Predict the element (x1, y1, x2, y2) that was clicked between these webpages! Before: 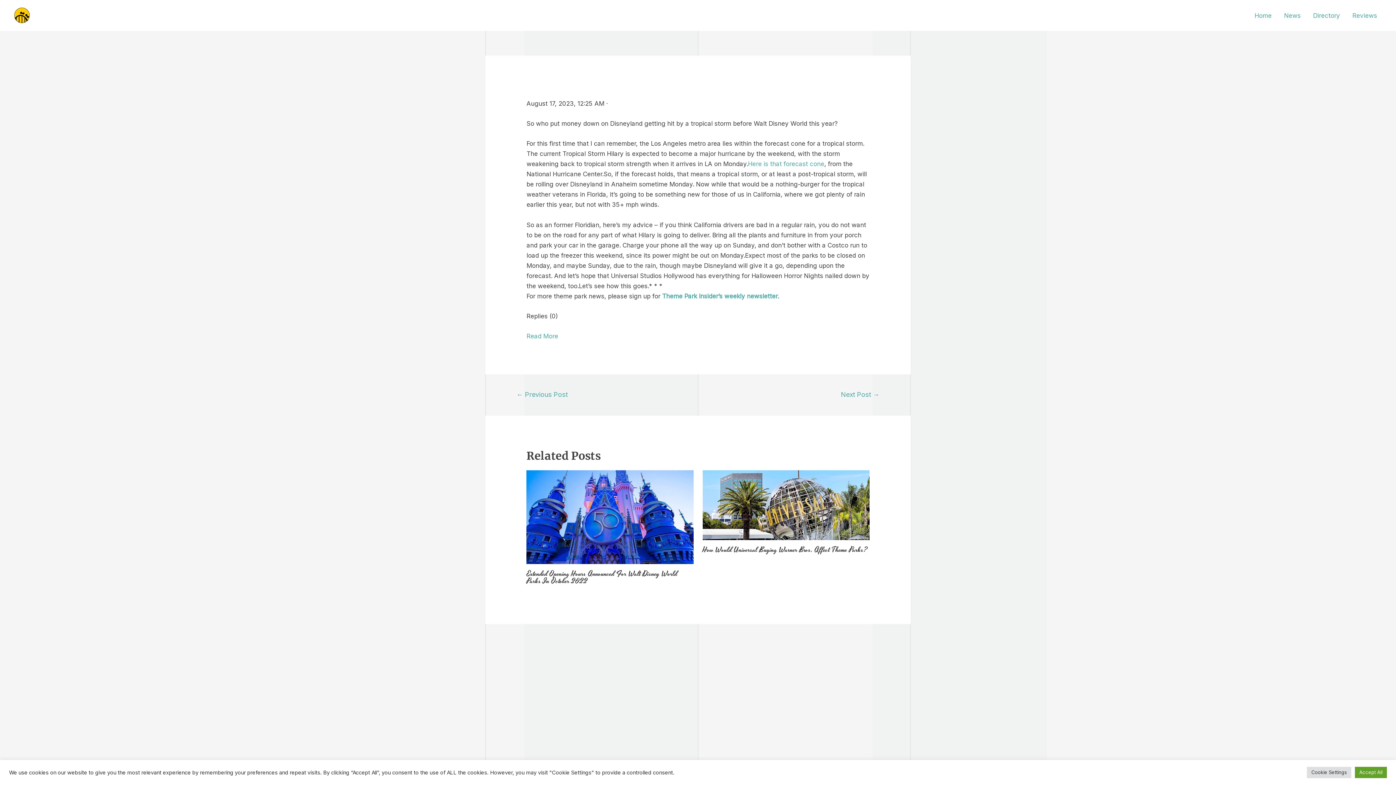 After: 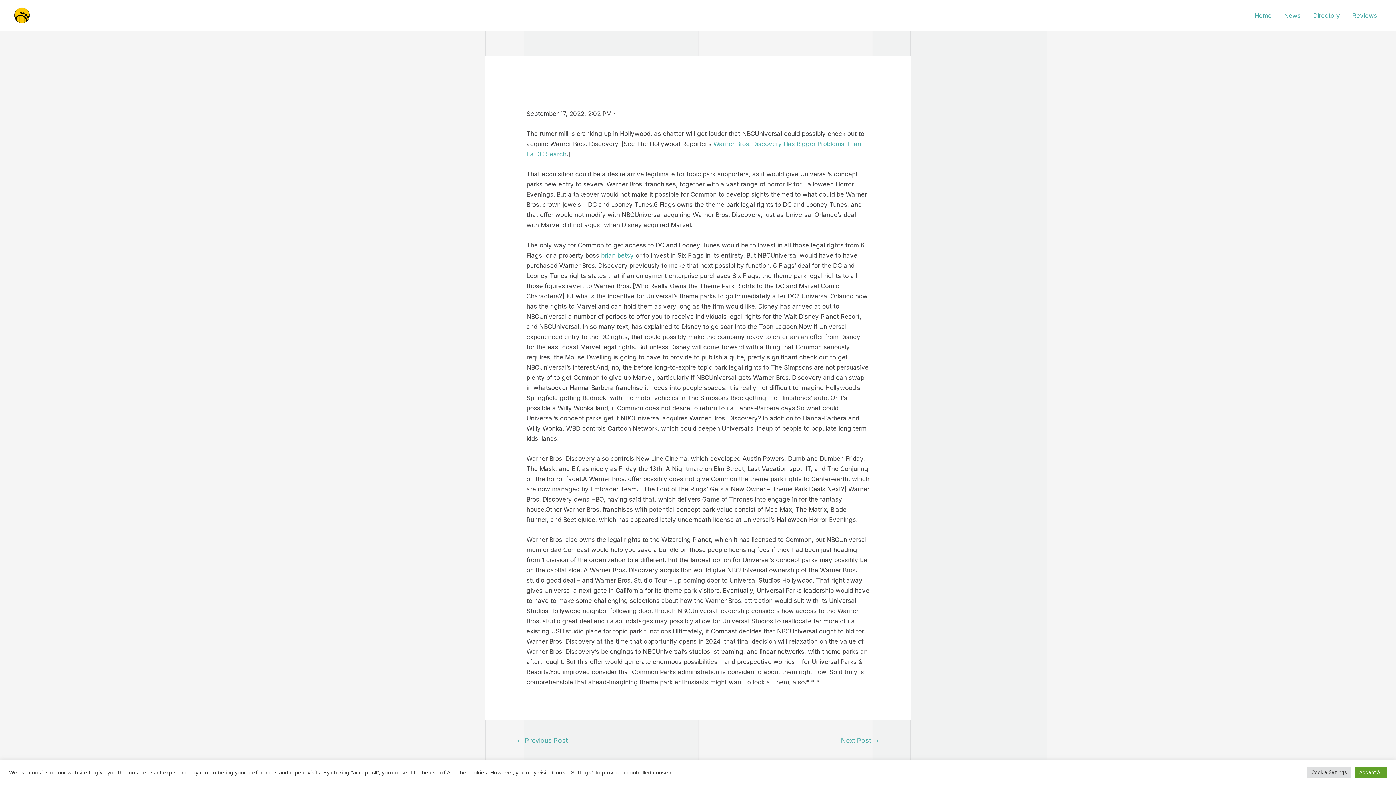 Action: bbox: (702, 501, 869, 508)